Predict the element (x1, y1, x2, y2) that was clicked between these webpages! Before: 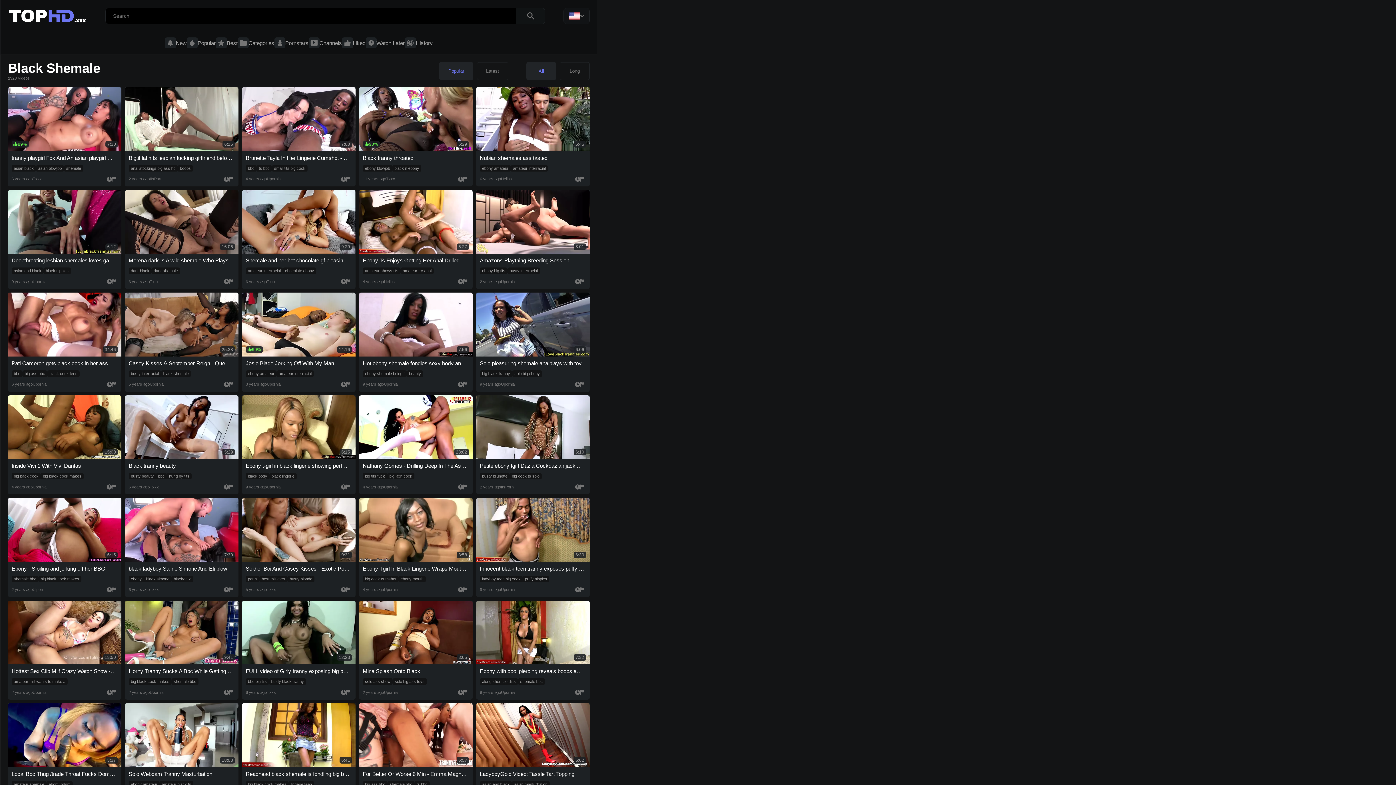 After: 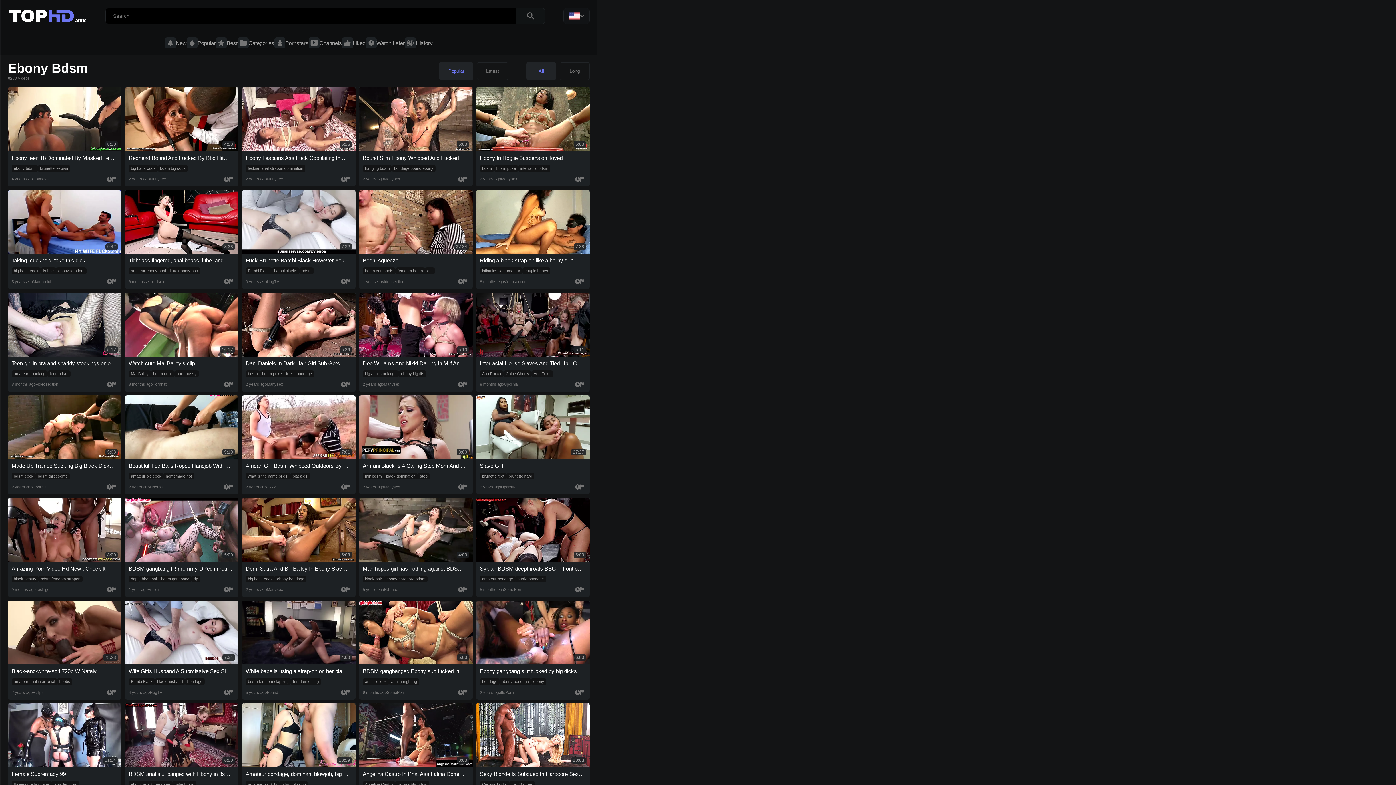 Action: label: ebony bdsm bbox: (46, 781, 72, 788)